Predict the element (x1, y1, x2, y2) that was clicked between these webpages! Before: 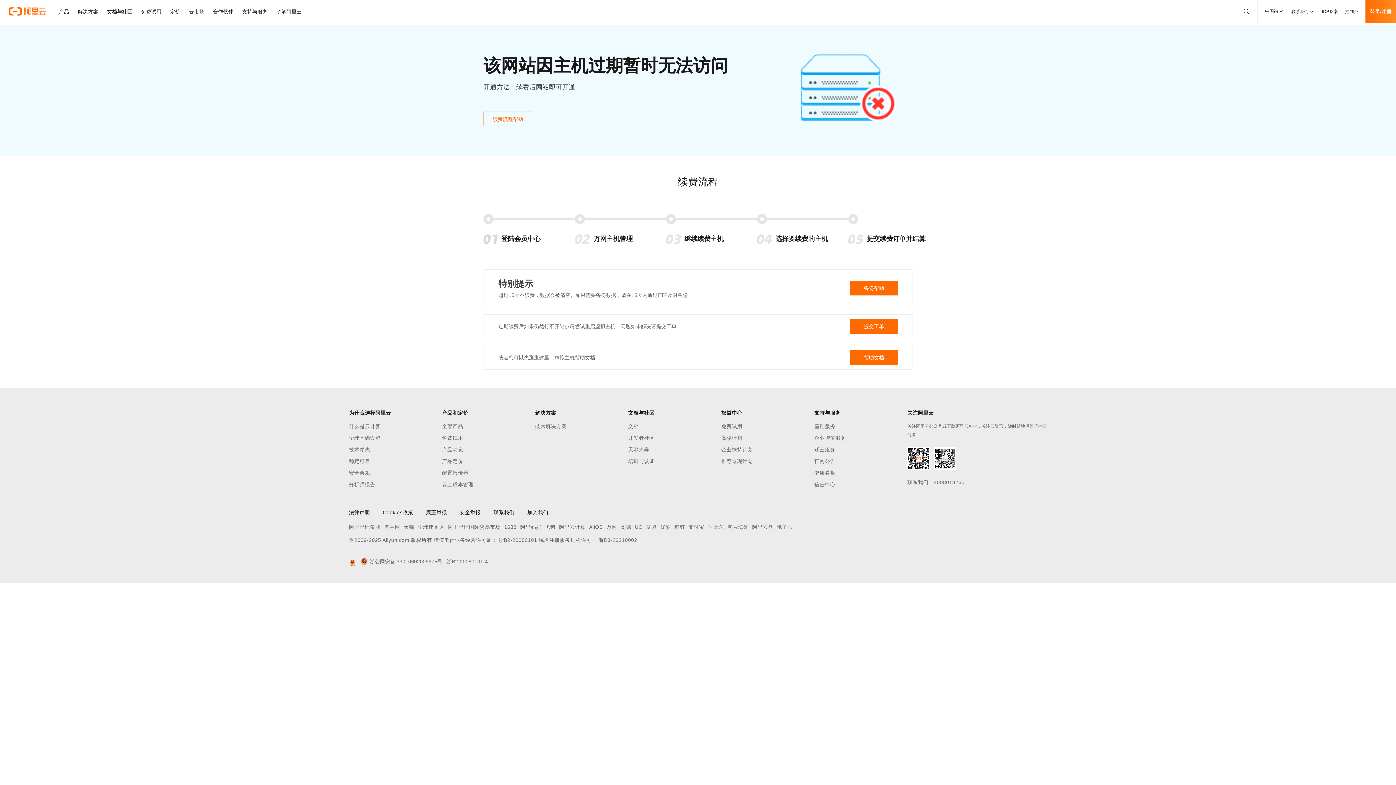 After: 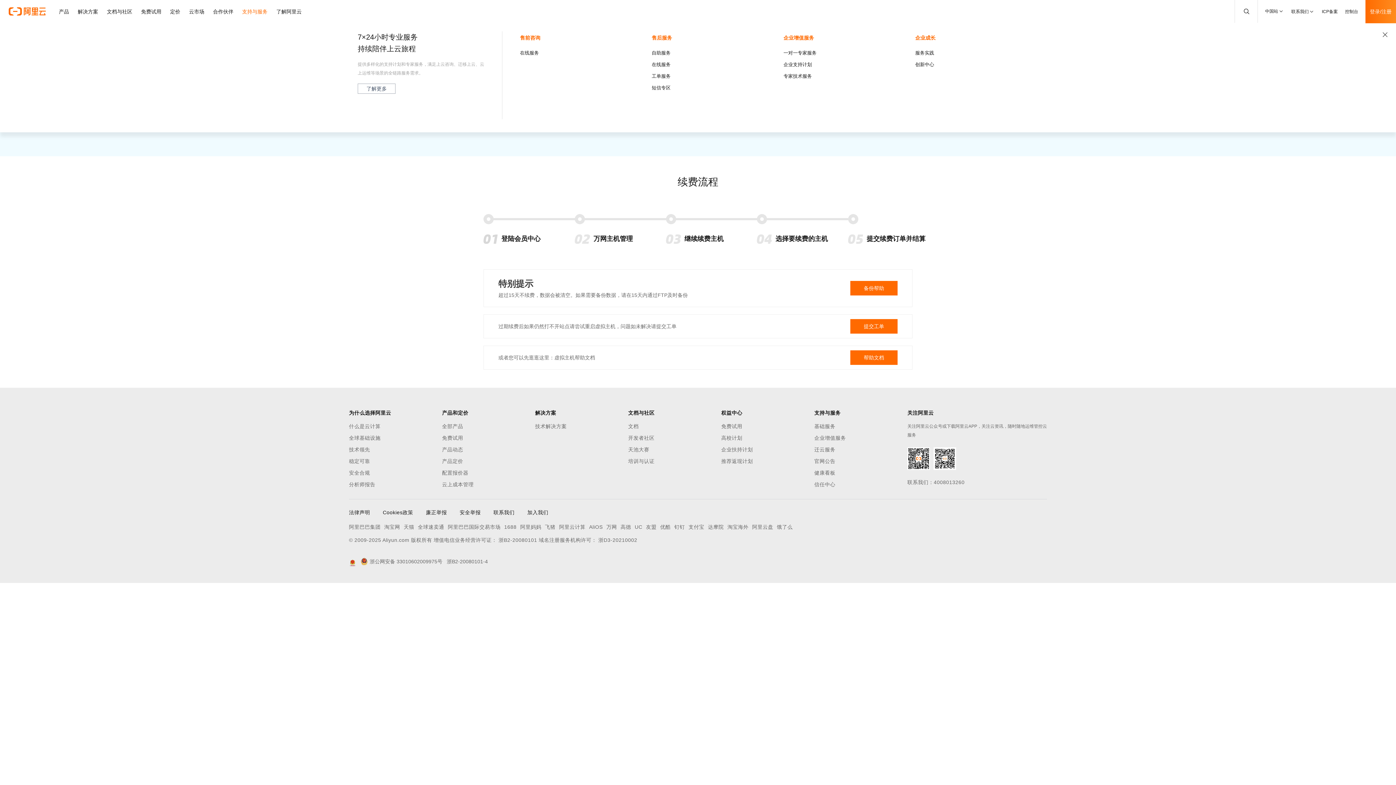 Action: label: 支持与服务 bbox: (237, 0, 272, 23)